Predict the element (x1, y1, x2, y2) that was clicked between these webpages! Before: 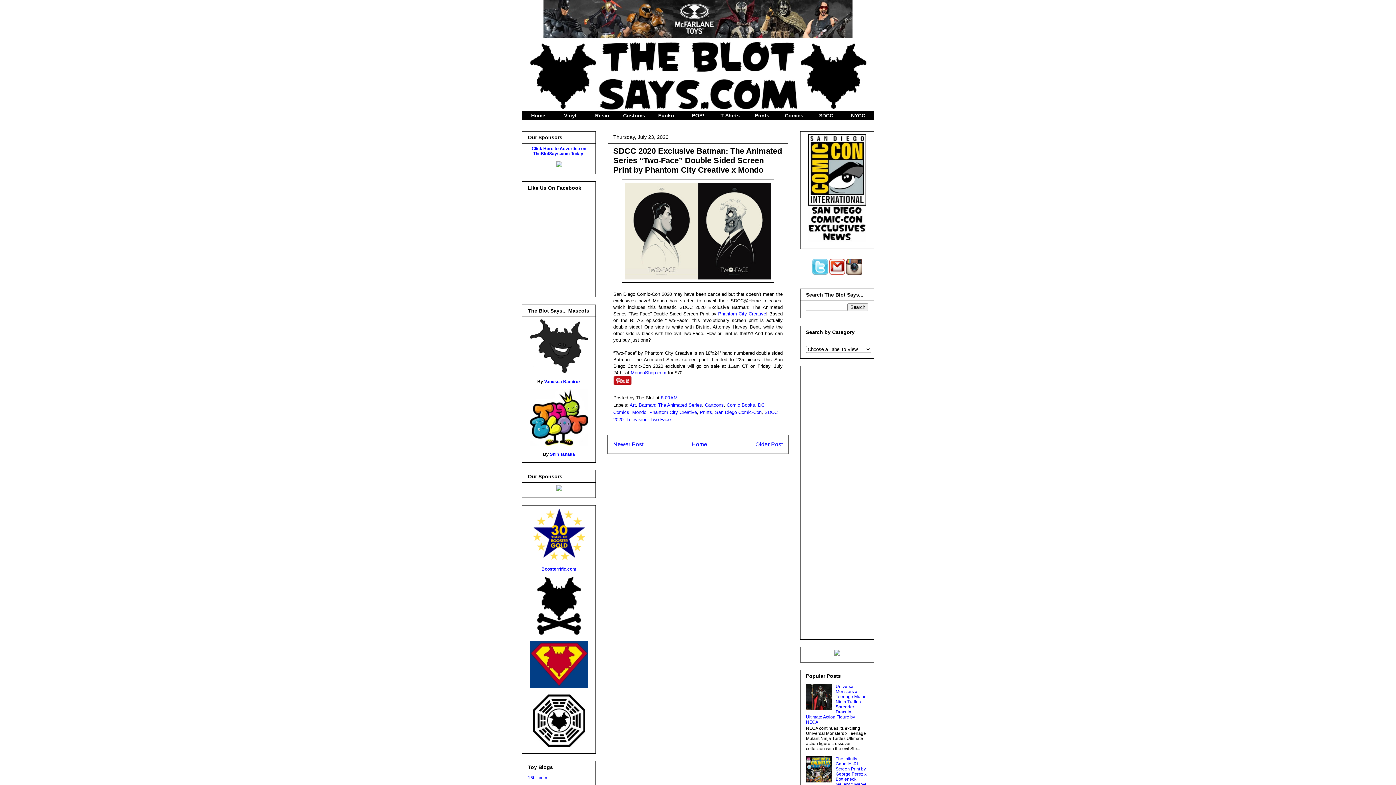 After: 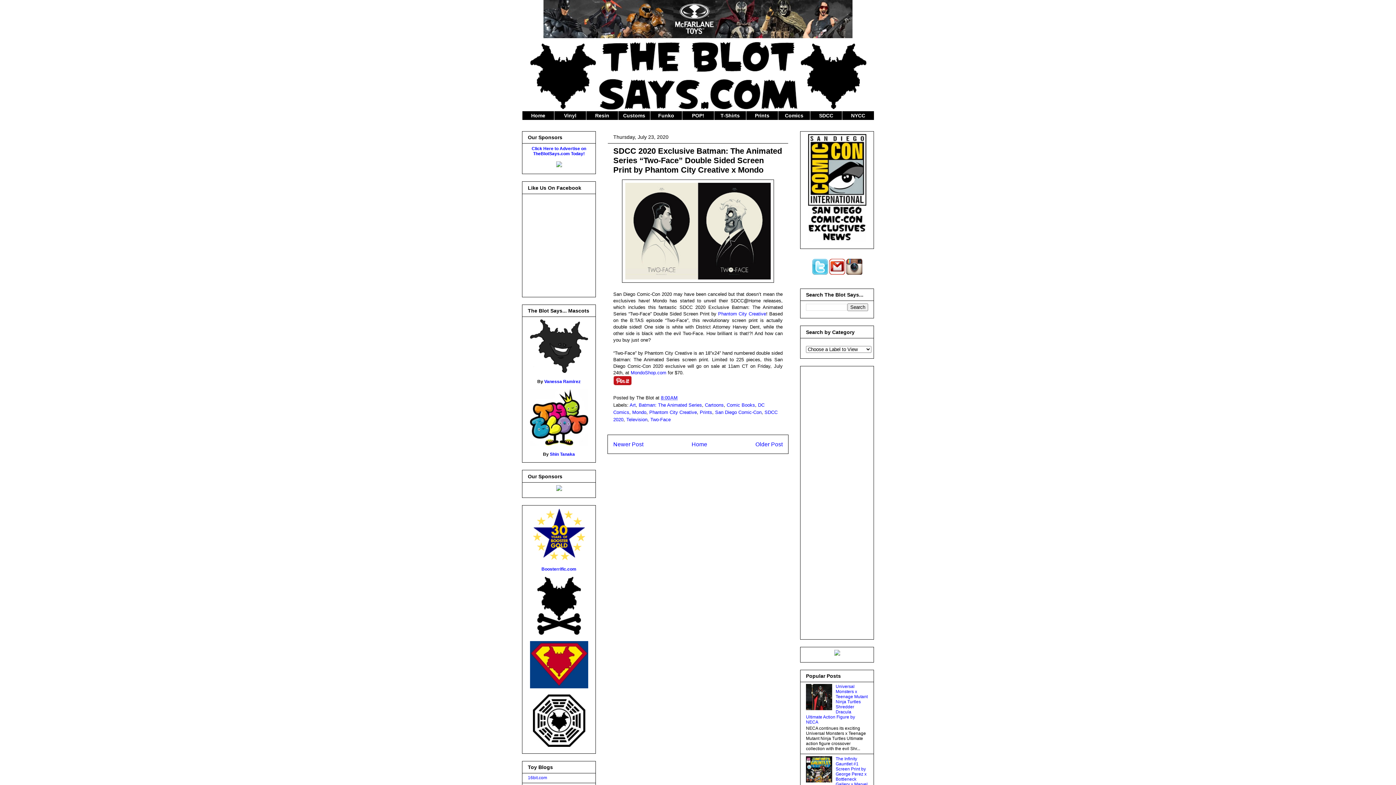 Action: bbox: (806, 778, 834, 783)